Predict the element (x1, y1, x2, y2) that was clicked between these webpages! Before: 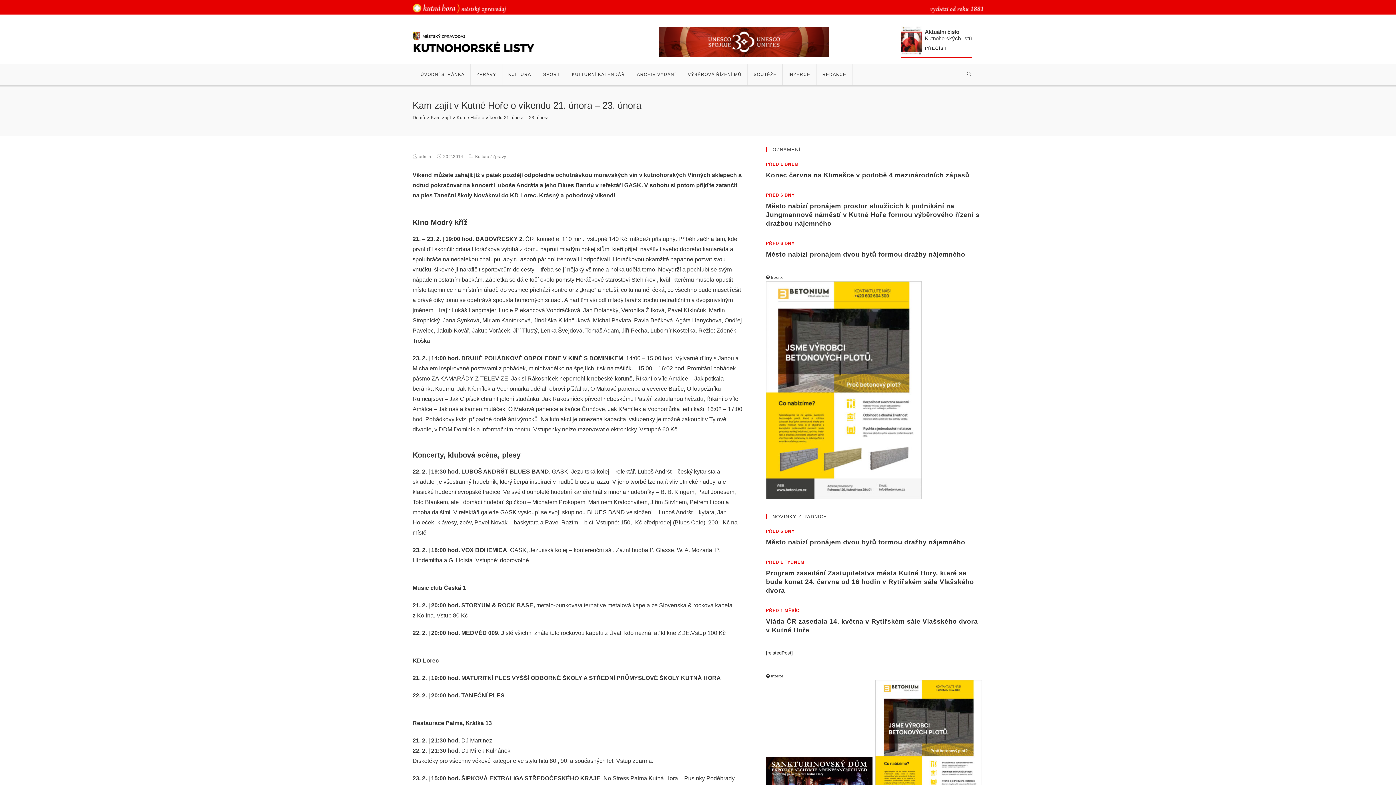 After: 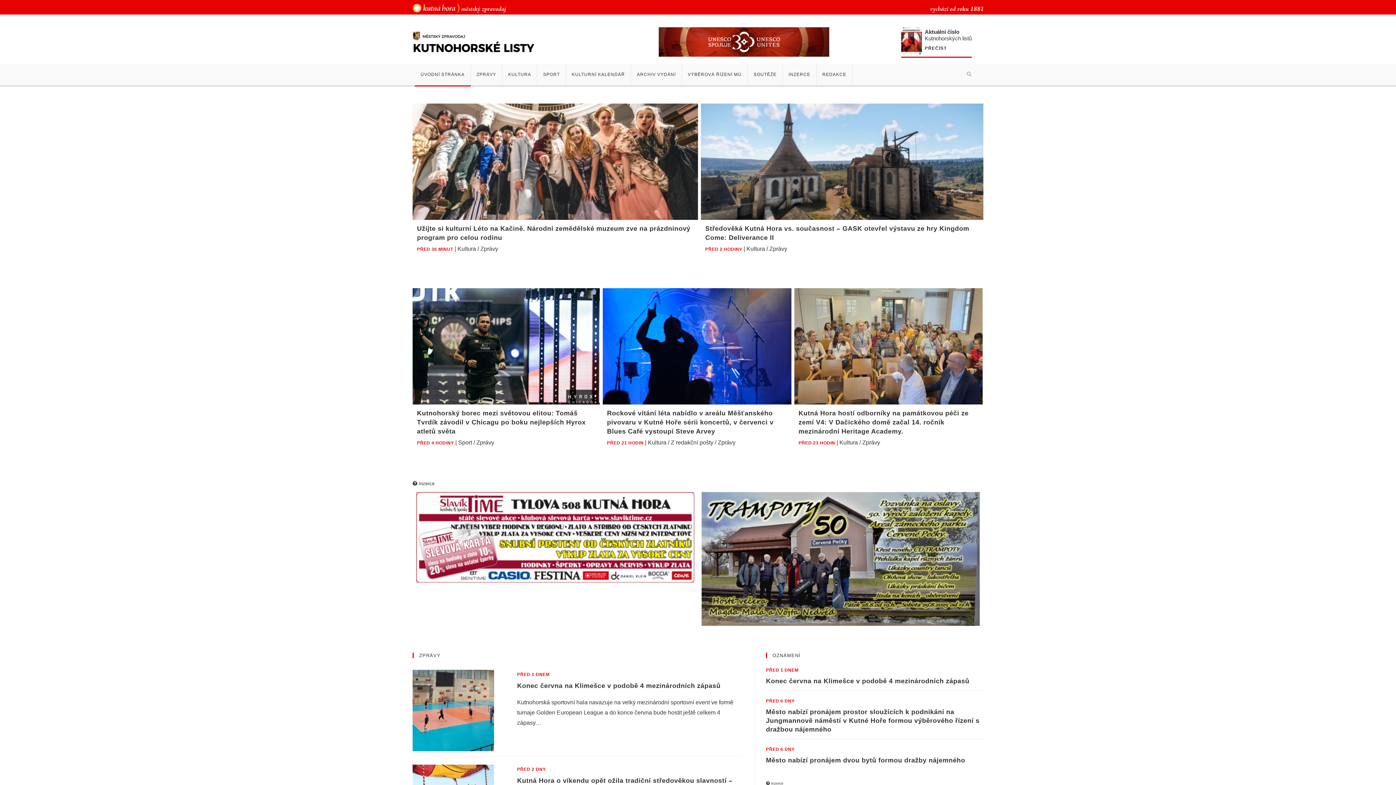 Action: bbox: (414, 63, 470, 85) label: ÚVODNÍ STRÁNKA